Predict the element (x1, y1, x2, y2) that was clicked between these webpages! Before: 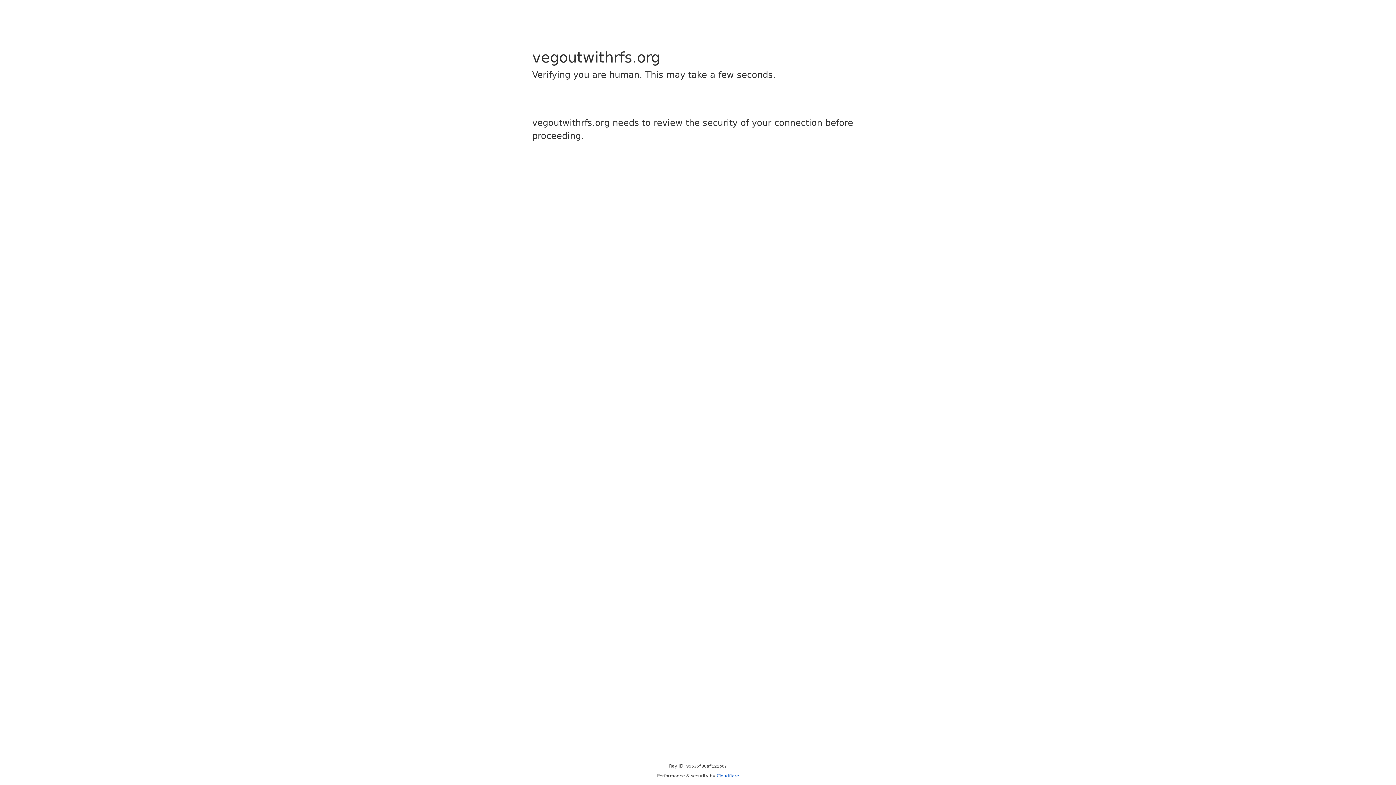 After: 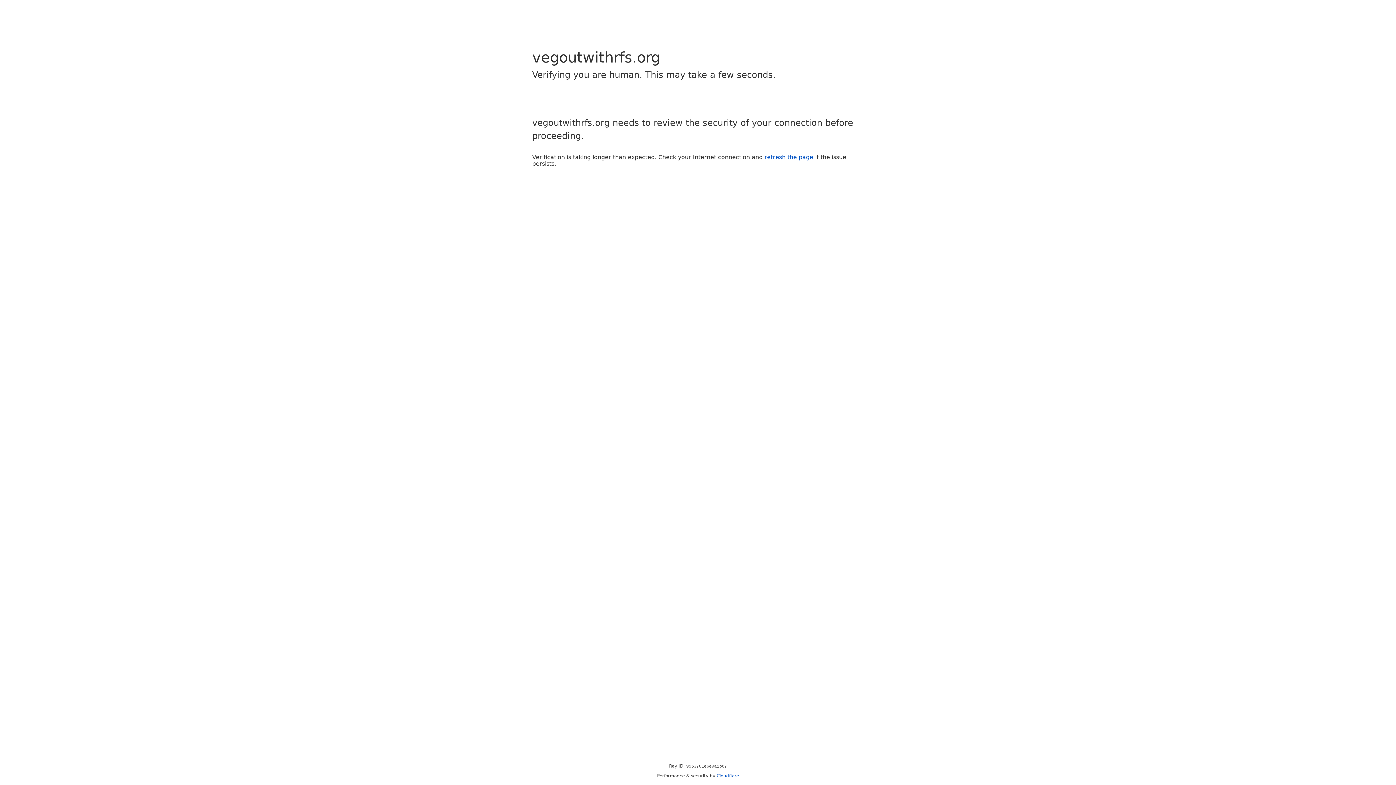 Action: label: Cloudflare bbox: (716, 773, 739, 778)